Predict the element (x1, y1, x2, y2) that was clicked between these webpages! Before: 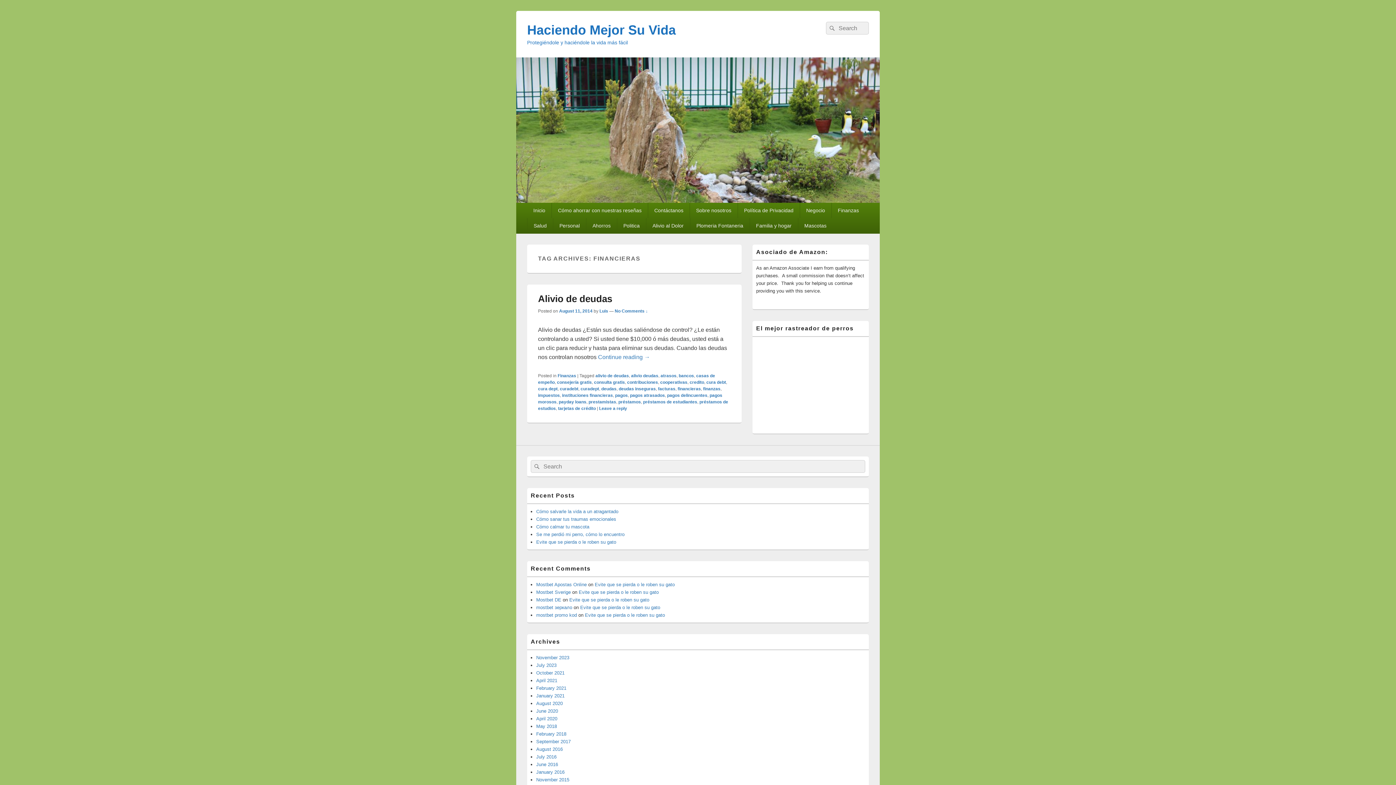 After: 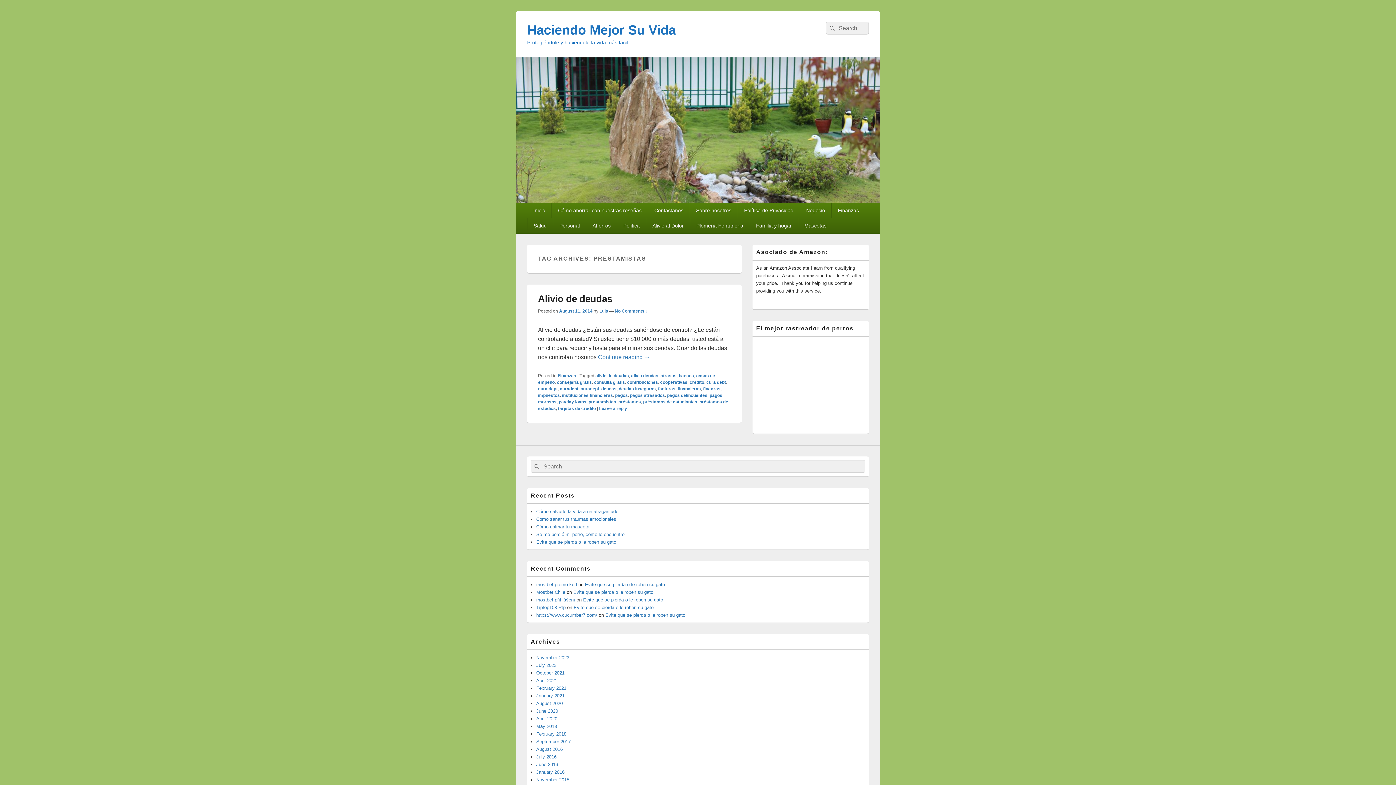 Action: label: prestamistas bbox: (588, 399, 616, 404)